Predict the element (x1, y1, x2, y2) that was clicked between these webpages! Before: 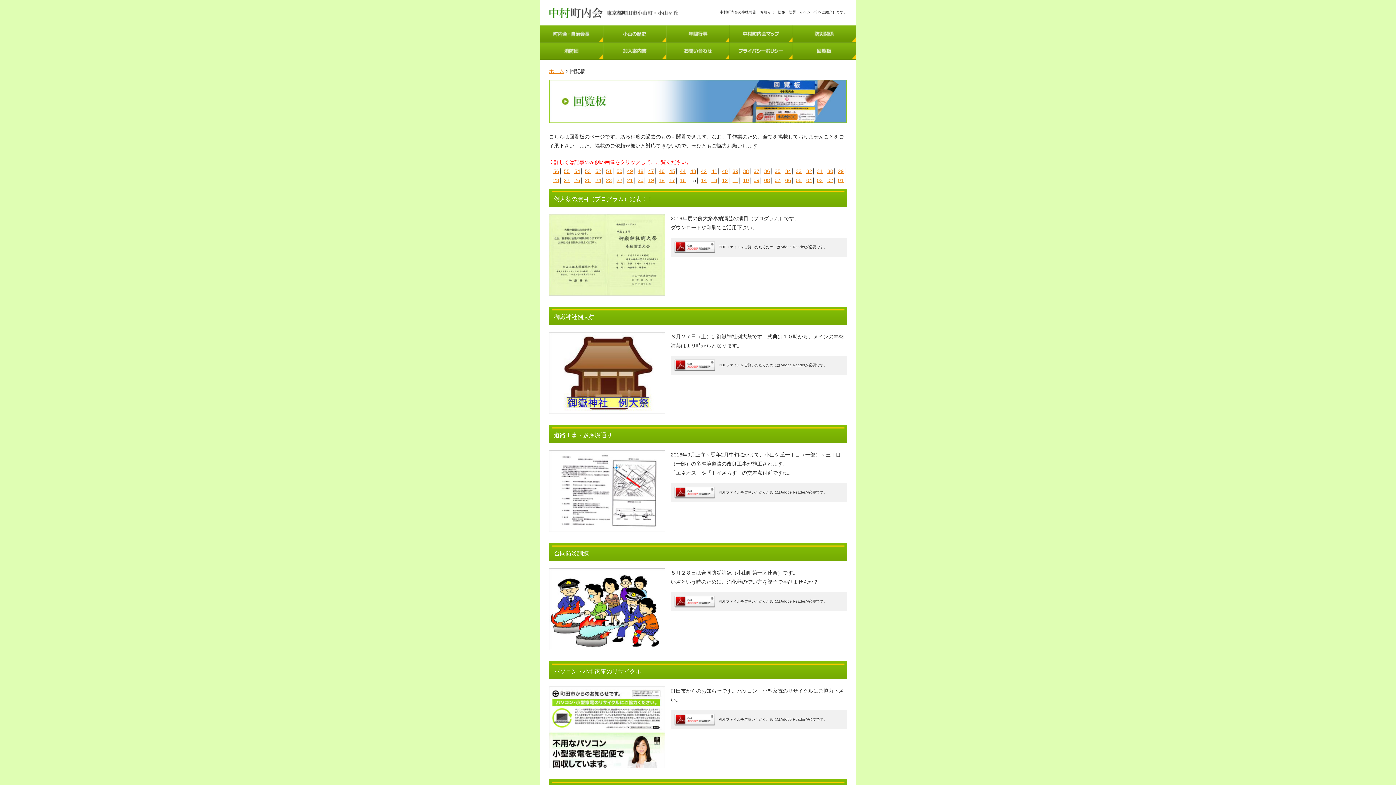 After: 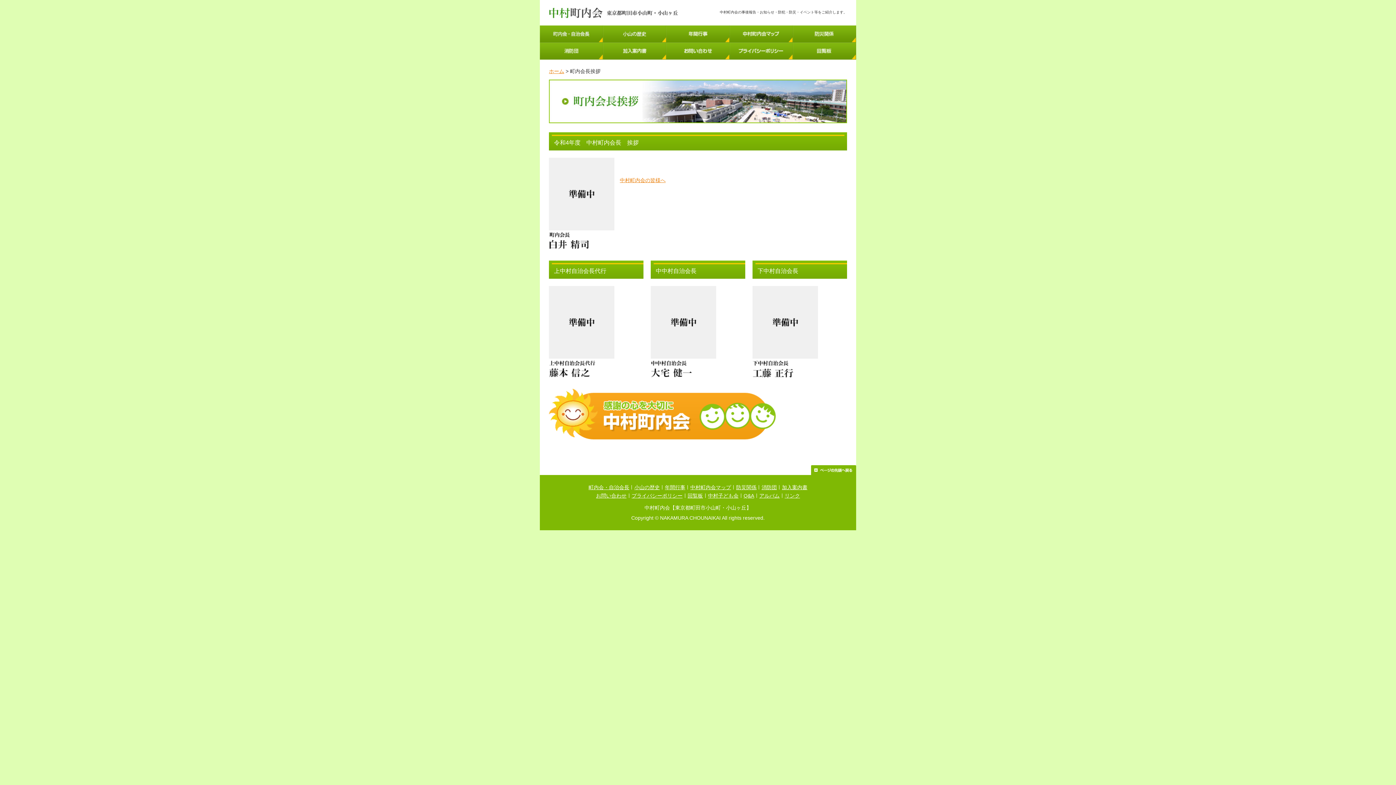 Action: bbox: (540, 25, 603, 42)